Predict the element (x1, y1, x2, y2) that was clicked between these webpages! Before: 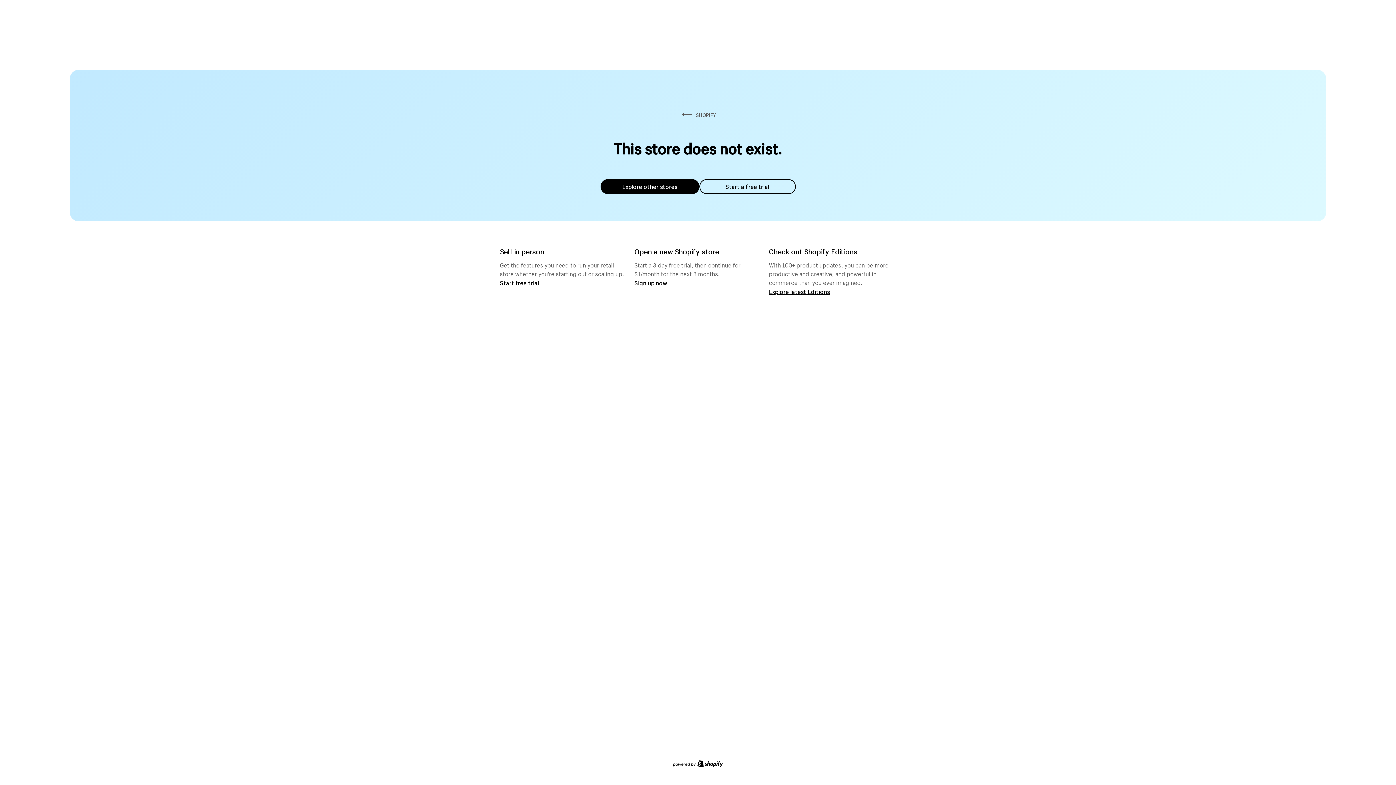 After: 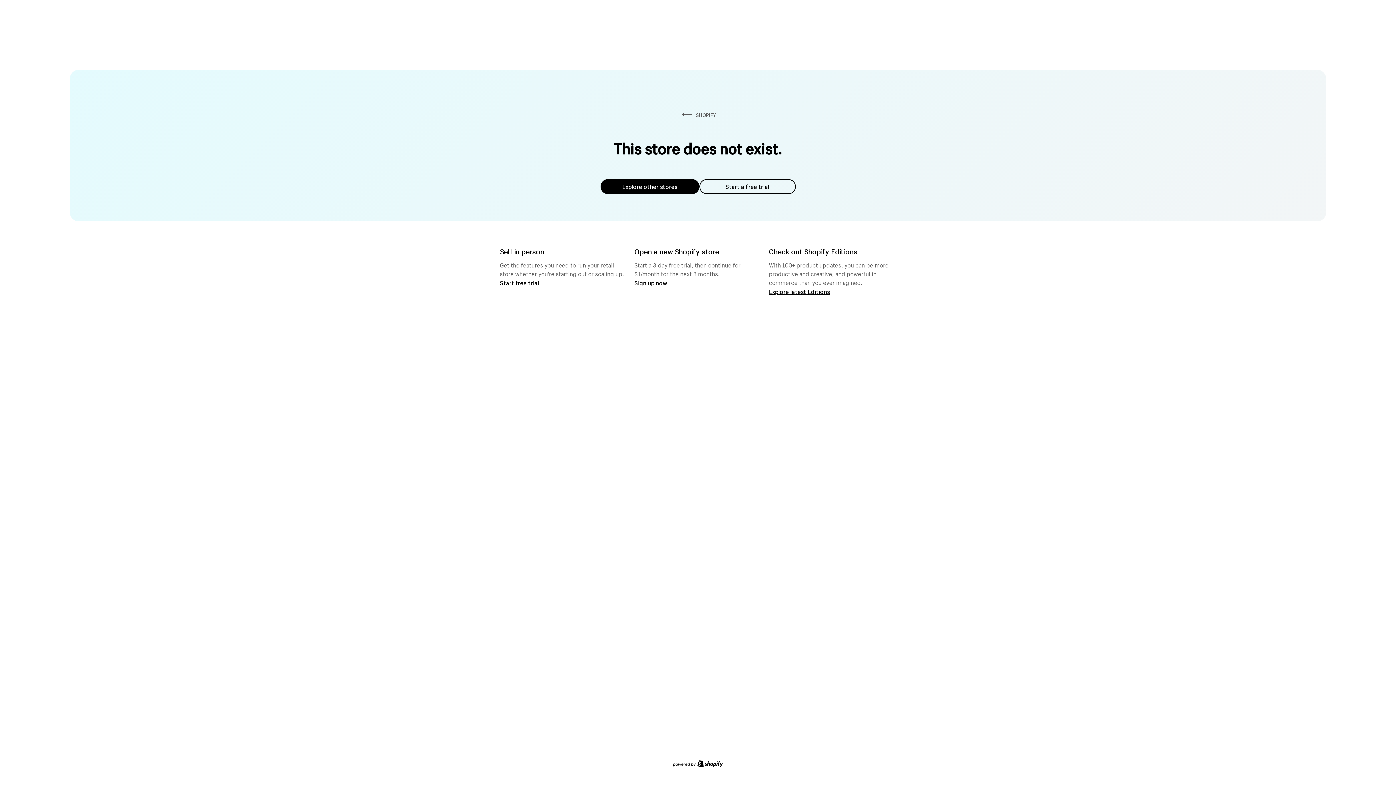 Action: label: Explore other stores bbox: (600, 179, 699, 194)